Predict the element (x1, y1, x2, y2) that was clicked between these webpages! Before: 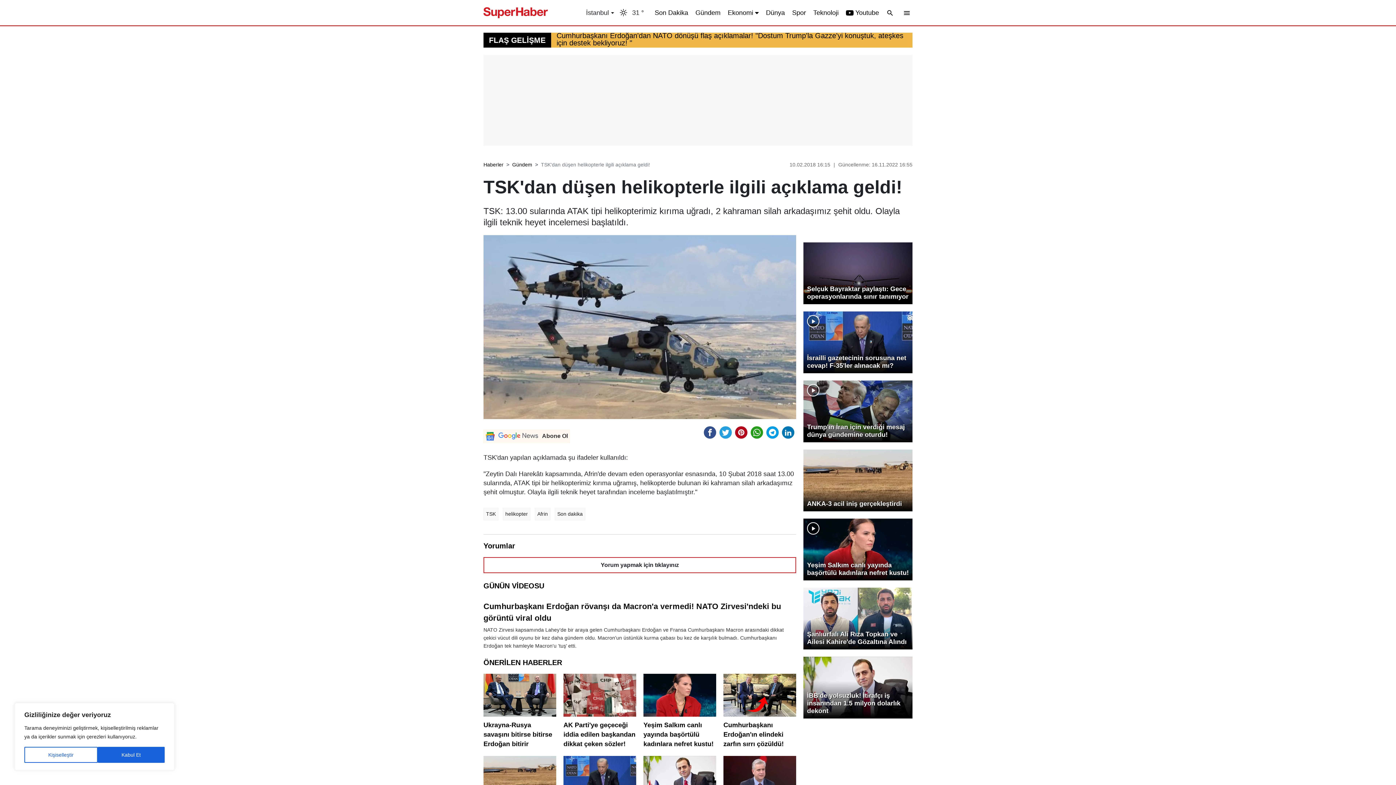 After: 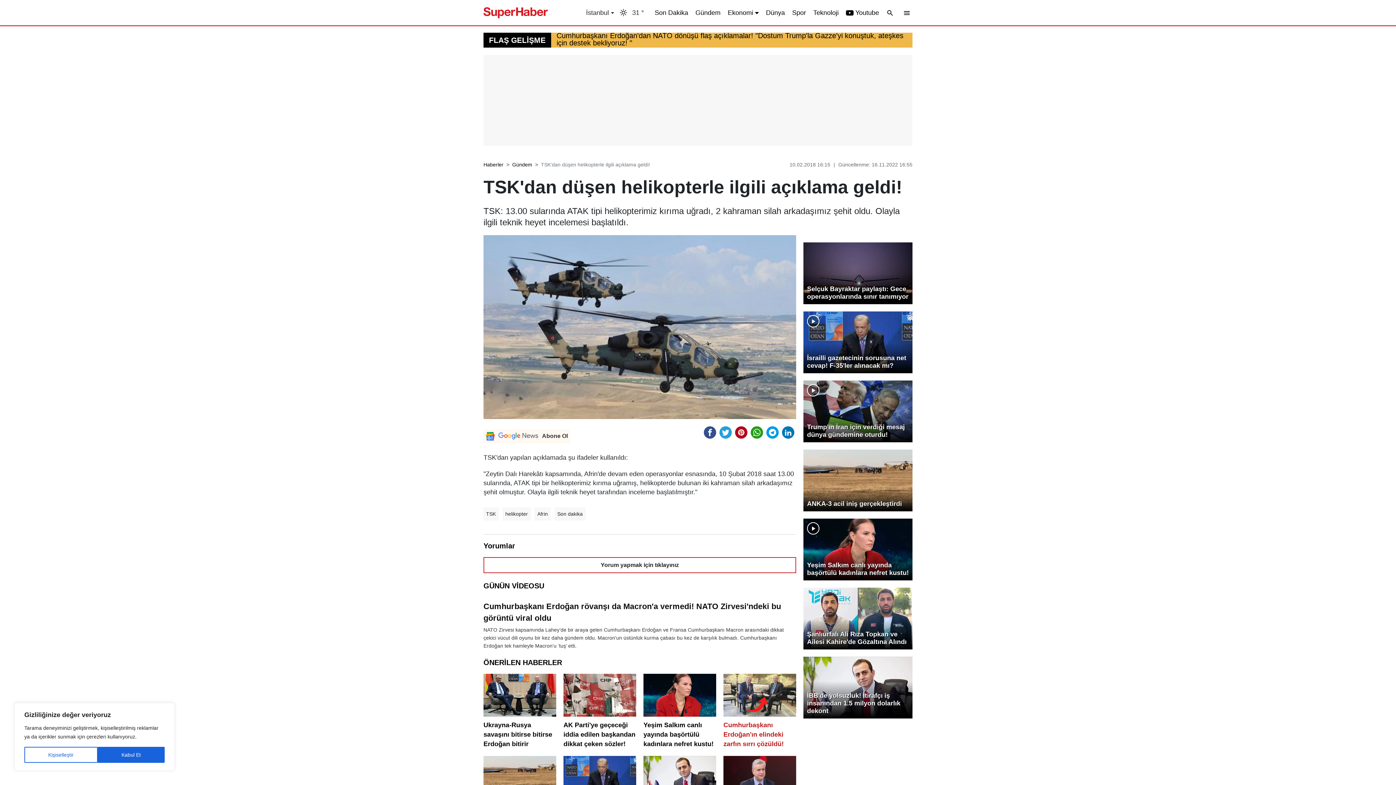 Action: label: Cumhurbaşkanı Erdoğan'ın elindeki zarfın sırrı çözüldü! bbox: (723, 674, 796, 749)